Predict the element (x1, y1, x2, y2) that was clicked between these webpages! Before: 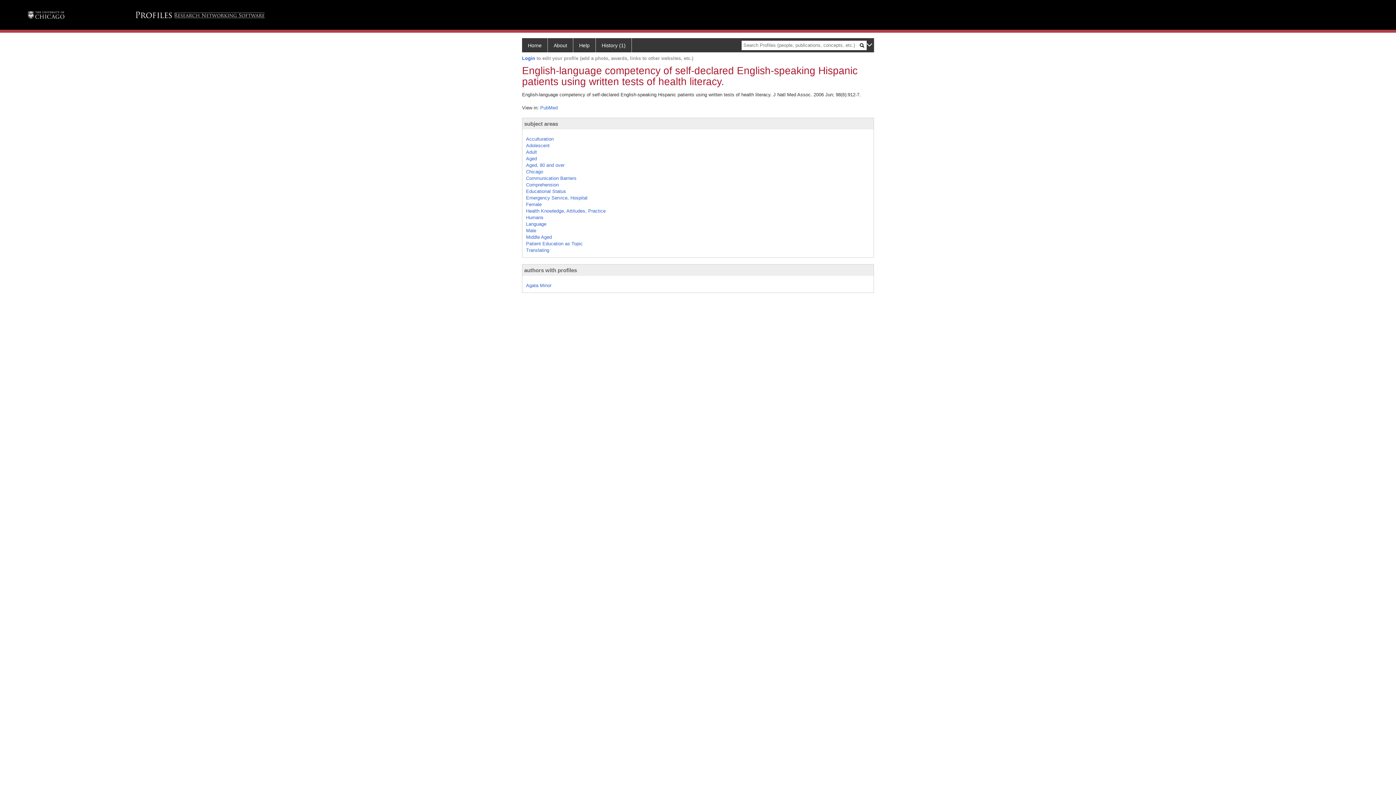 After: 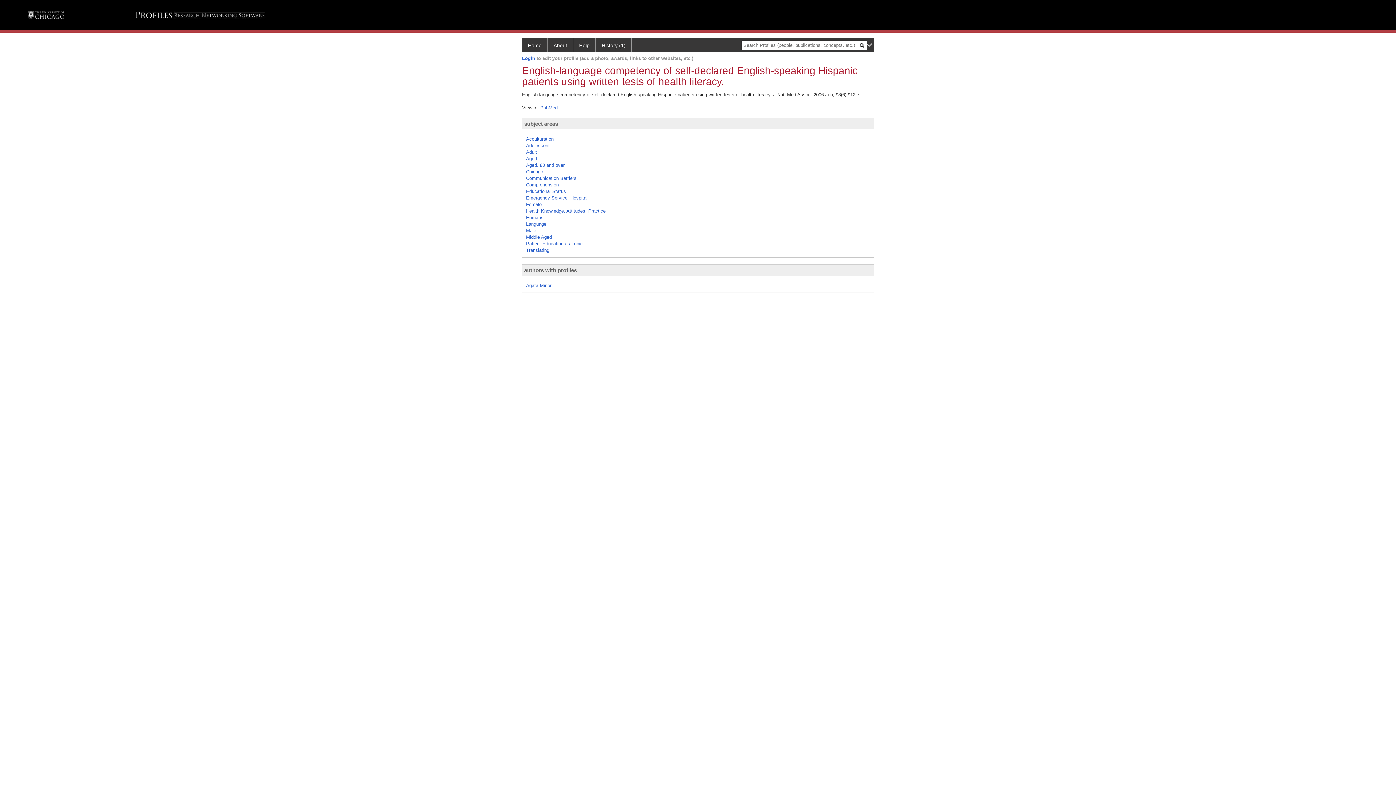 Action: bbox: (540, 104, 557, 110) label: PubMed